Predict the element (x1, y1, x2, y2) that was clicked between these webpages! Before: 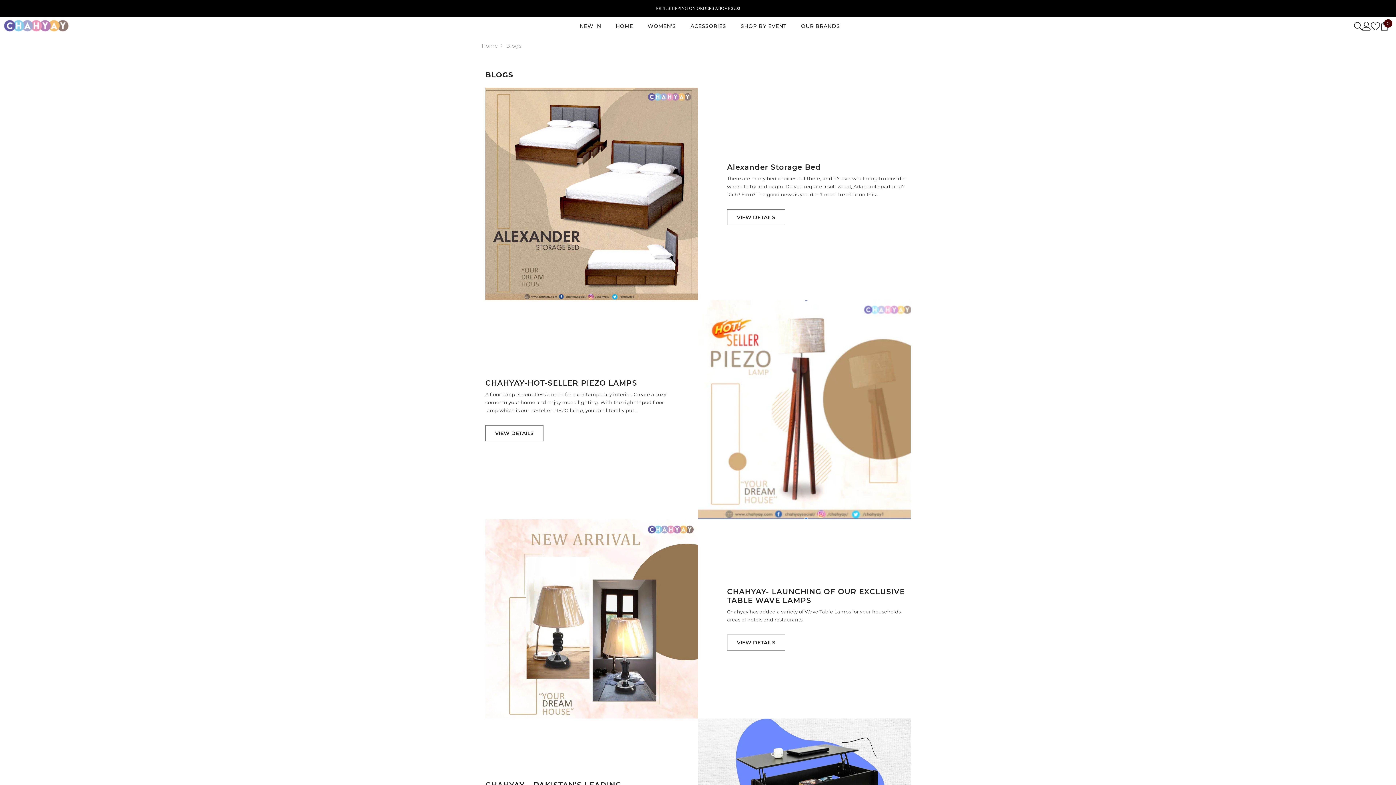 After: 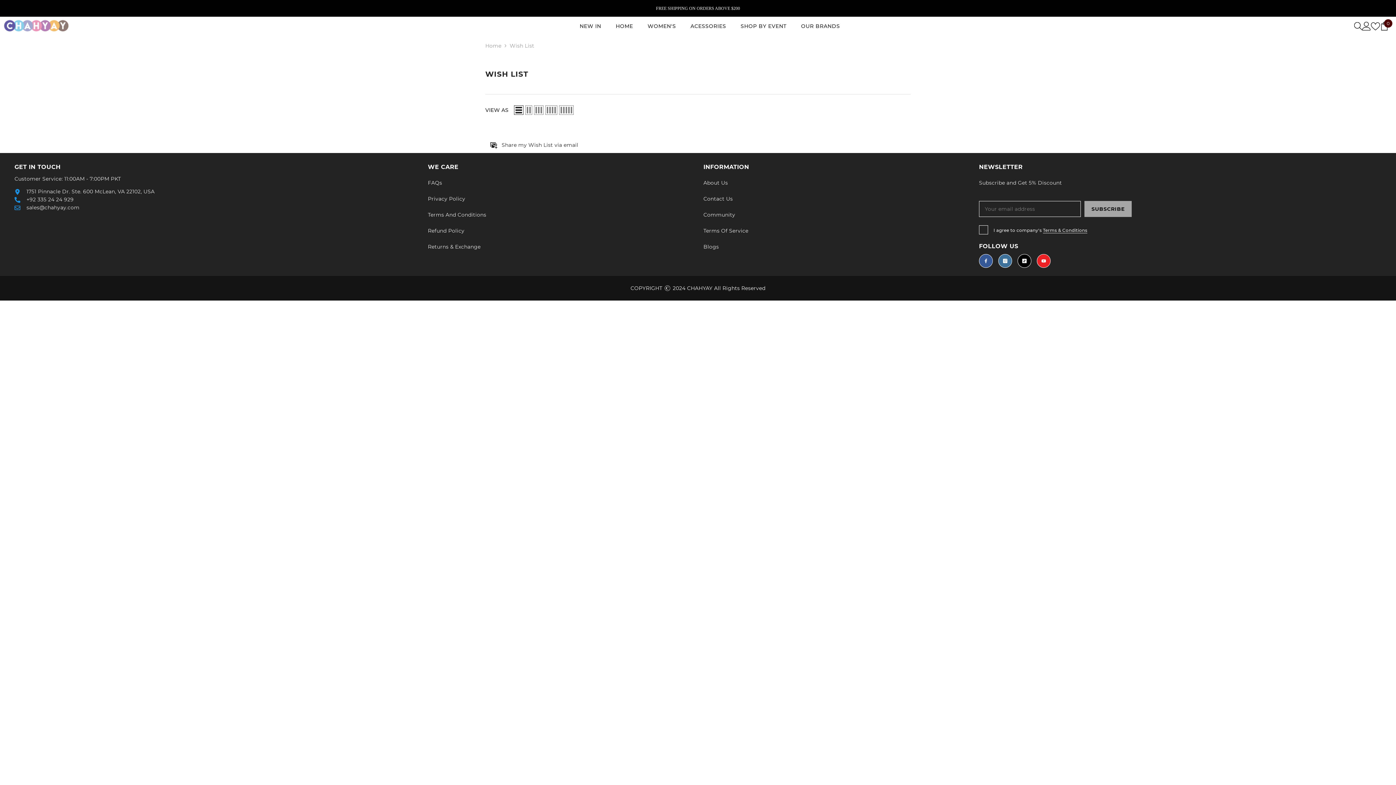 Action: label: Wish Lists bbox: (1371, 21, 1380, 30)